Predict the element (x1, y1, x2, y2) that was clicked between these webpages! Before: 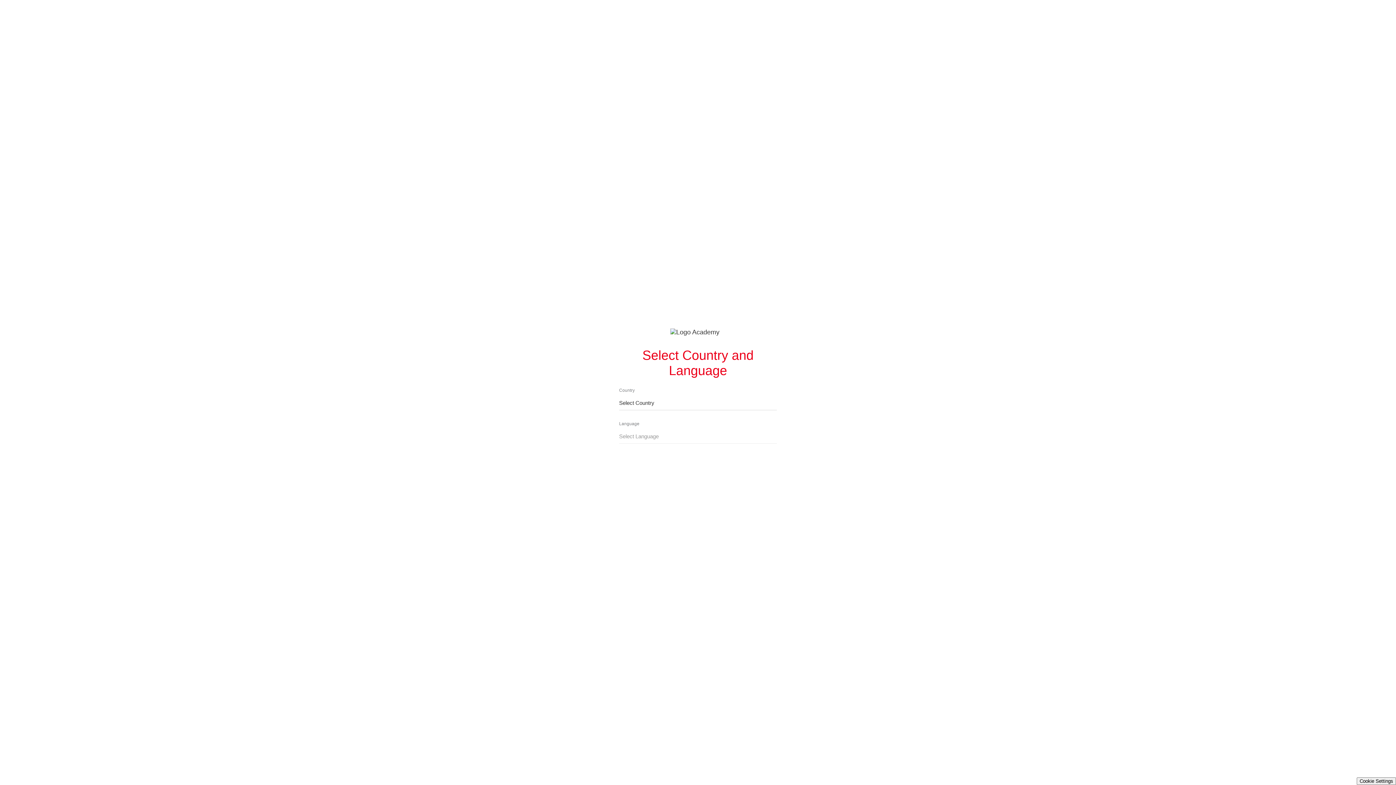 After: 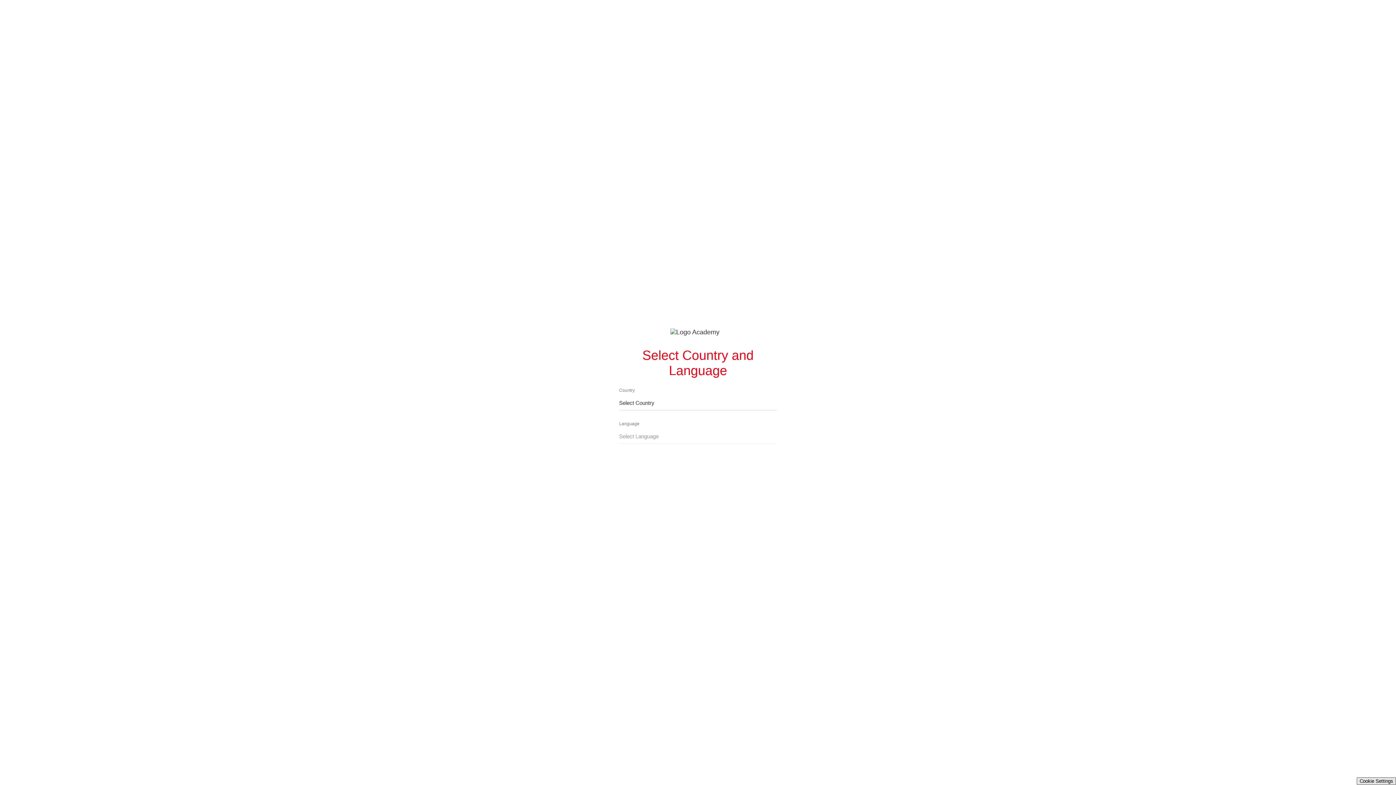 Action: bbox: (1357, 777, 1396, 785) label: Cookie Settings